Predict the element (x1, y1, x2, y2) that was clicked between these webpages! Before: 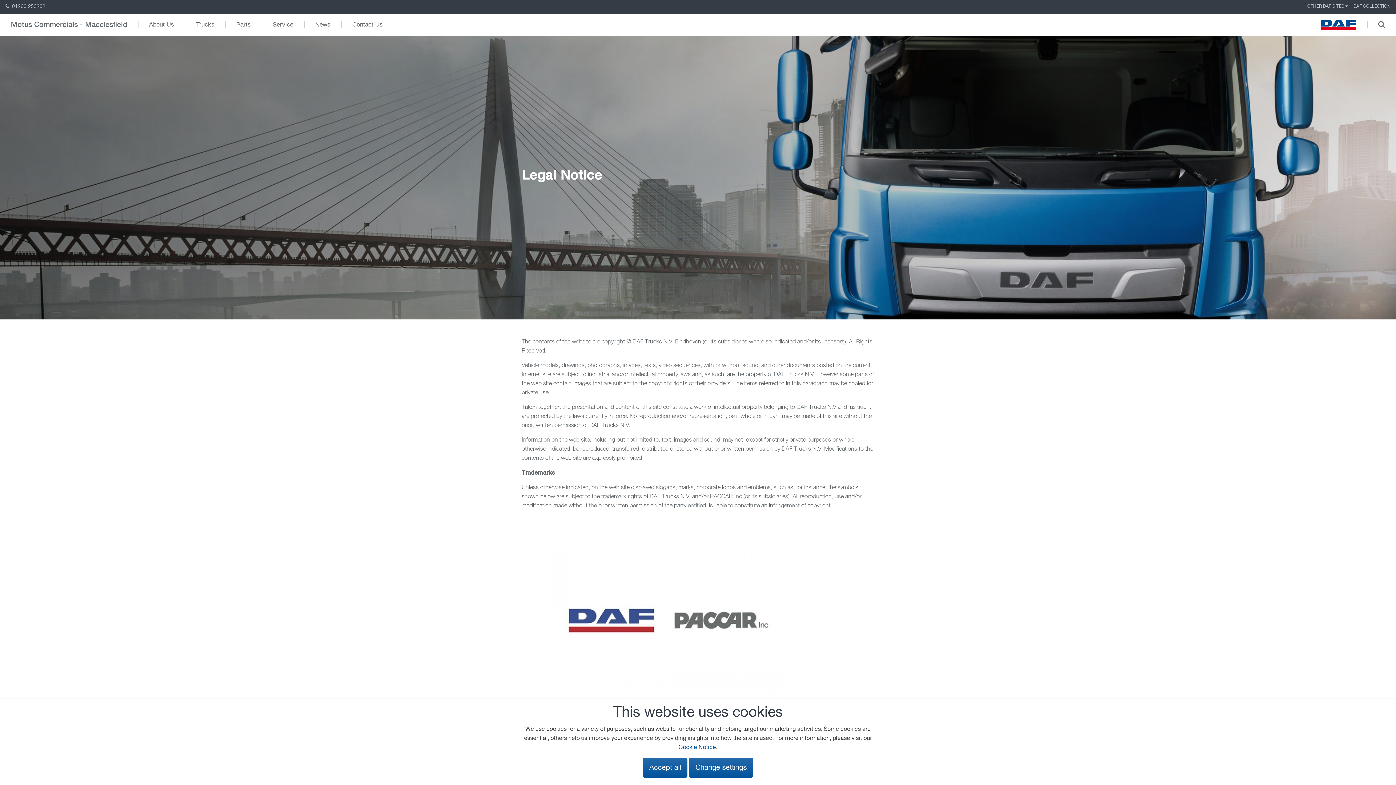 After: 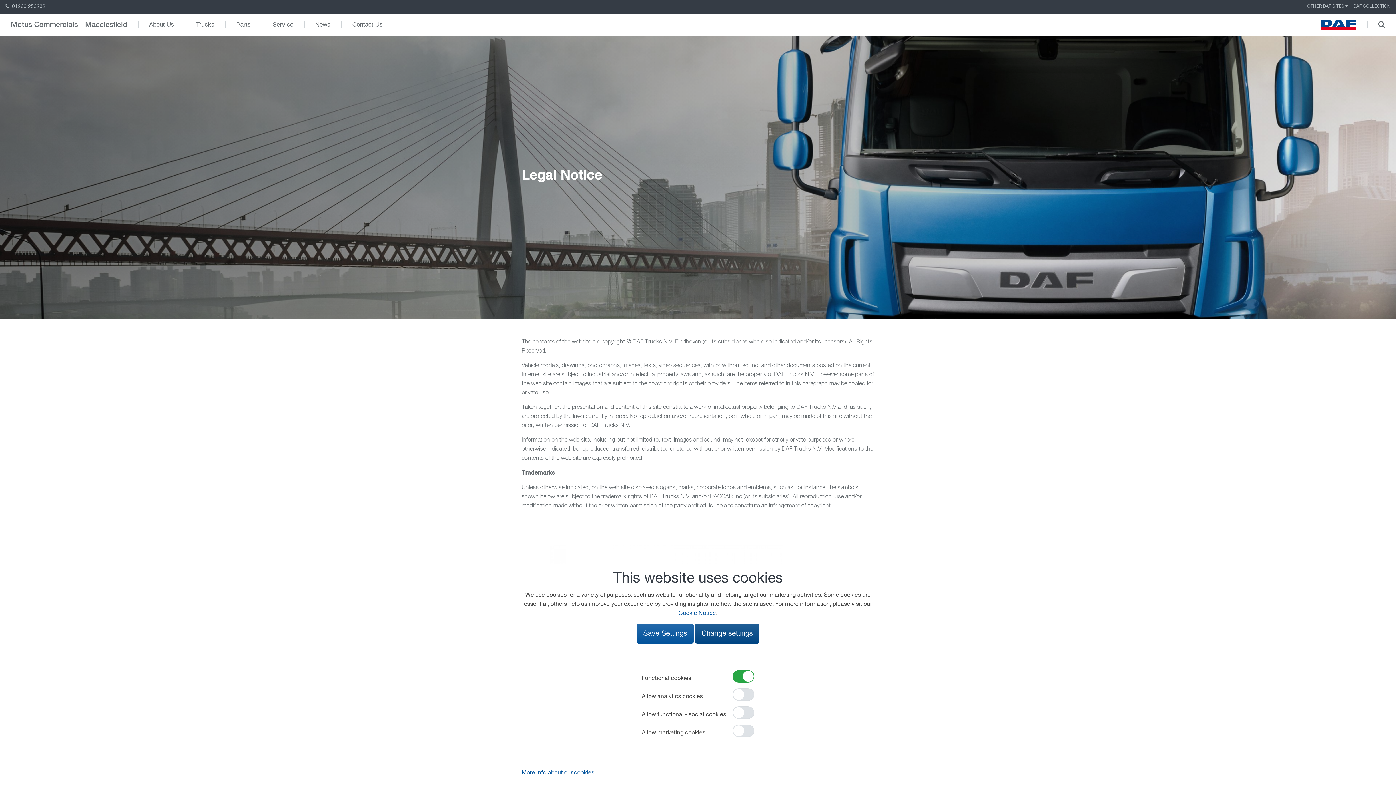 Action: label: Change settings bbox: (689, 758, 753, 778)